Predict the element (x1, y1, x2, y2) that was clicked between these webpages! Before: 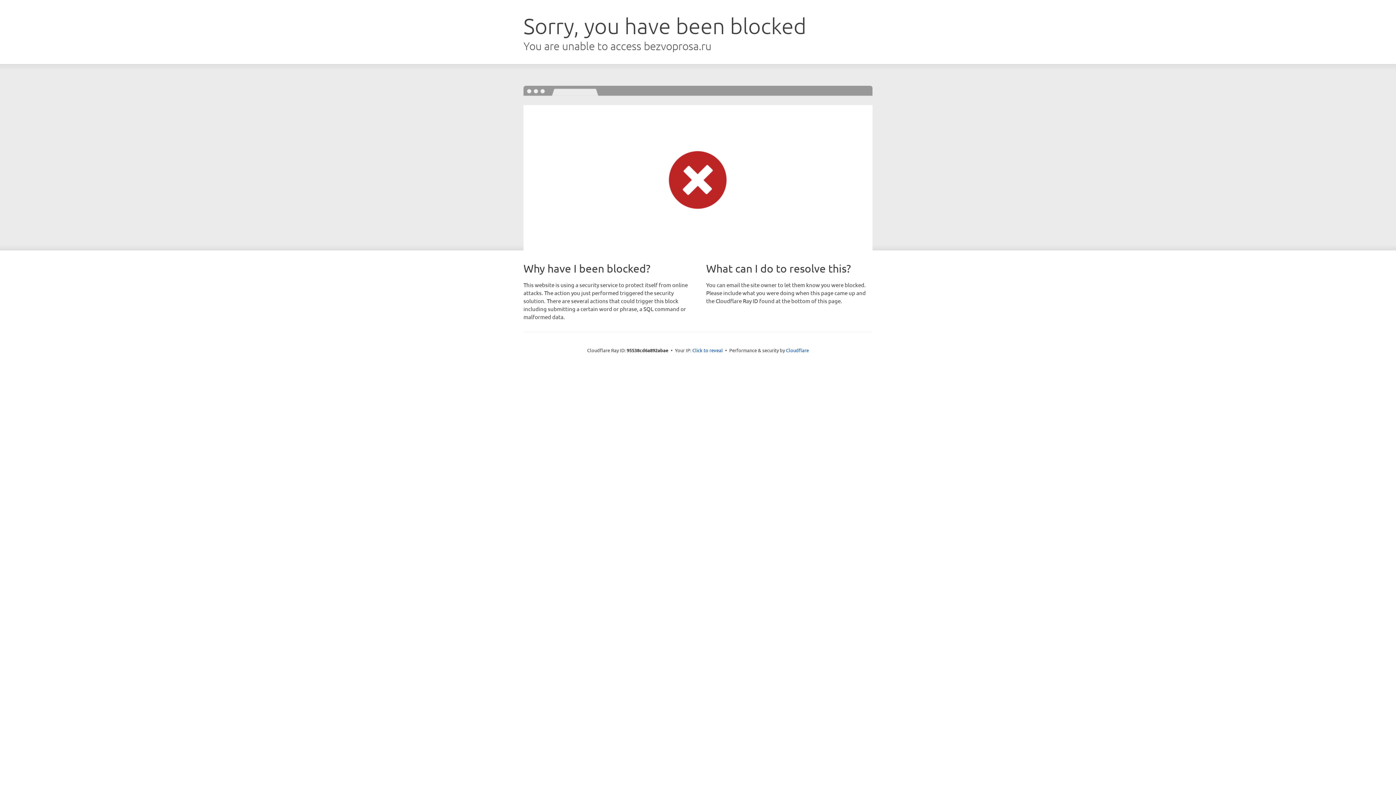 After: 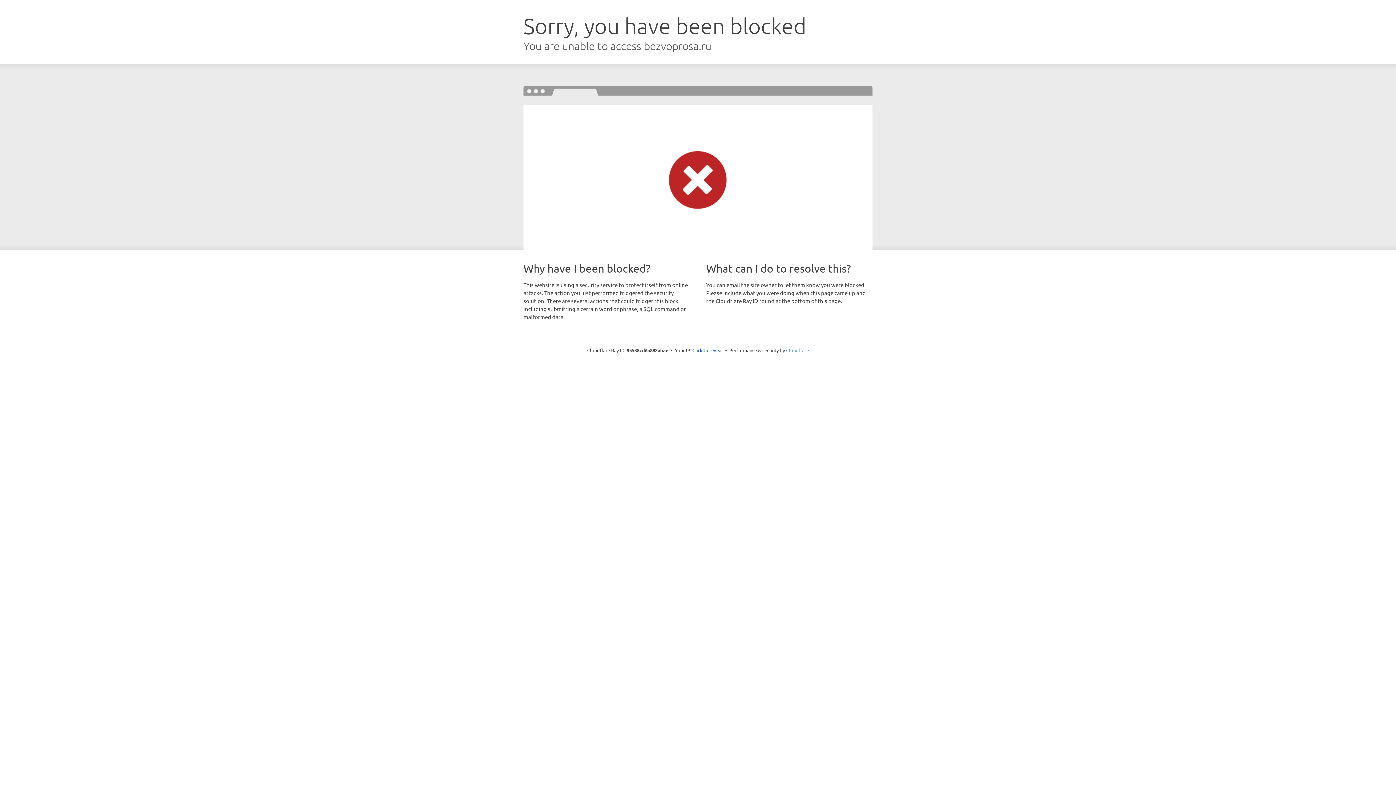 Action: label: Cloudflare bbox: (786, 347, 809, 353)